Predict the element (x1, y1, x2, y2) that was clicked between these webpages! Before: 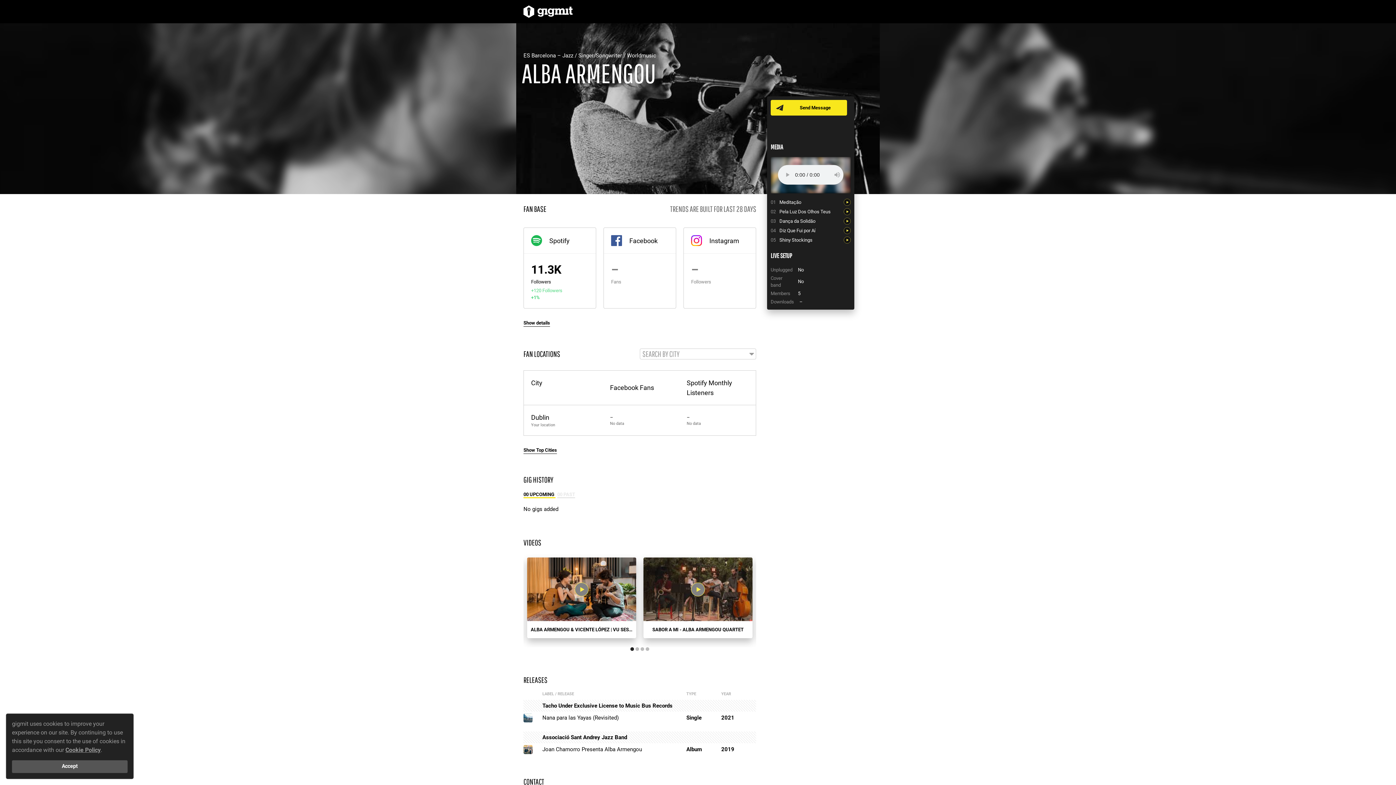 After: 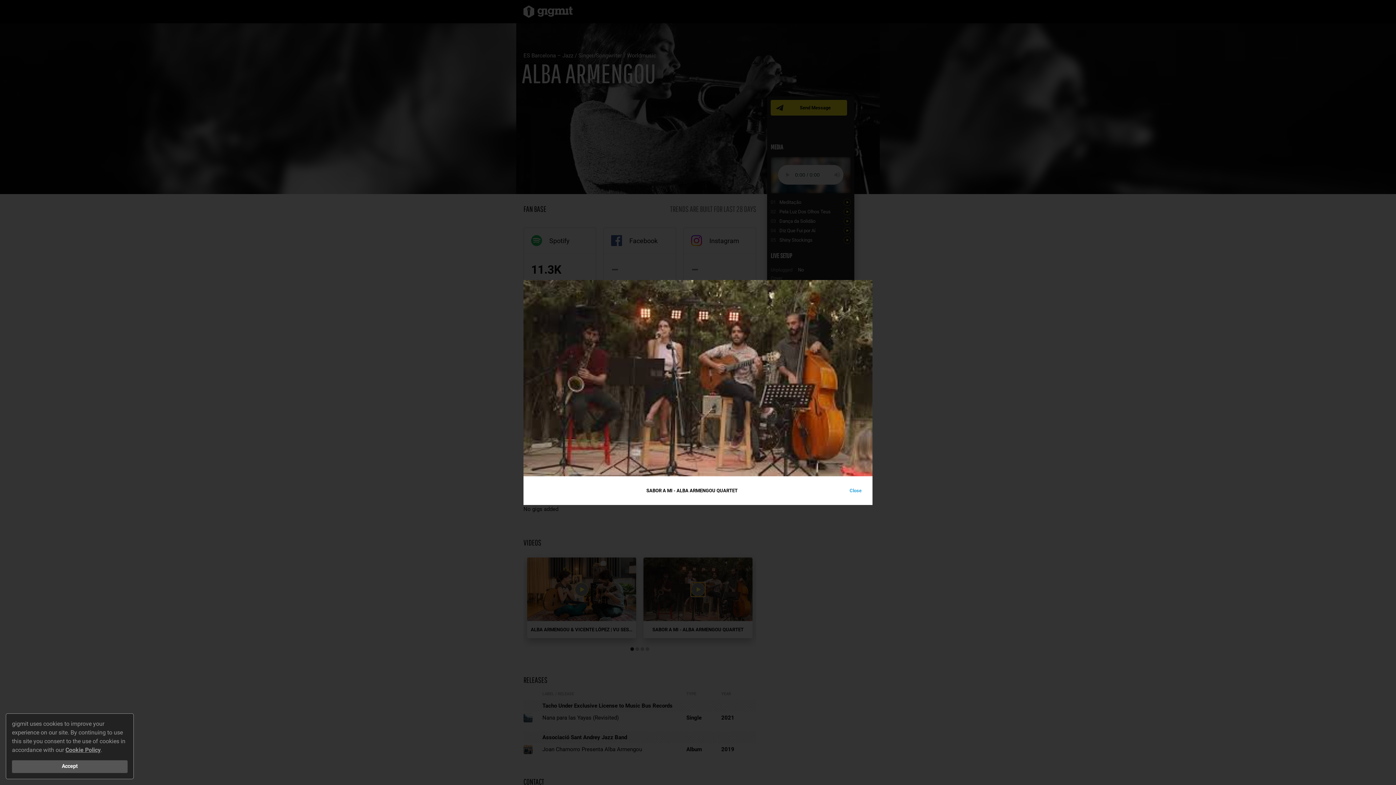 Action: bbox: (691, 582, 705, 596)